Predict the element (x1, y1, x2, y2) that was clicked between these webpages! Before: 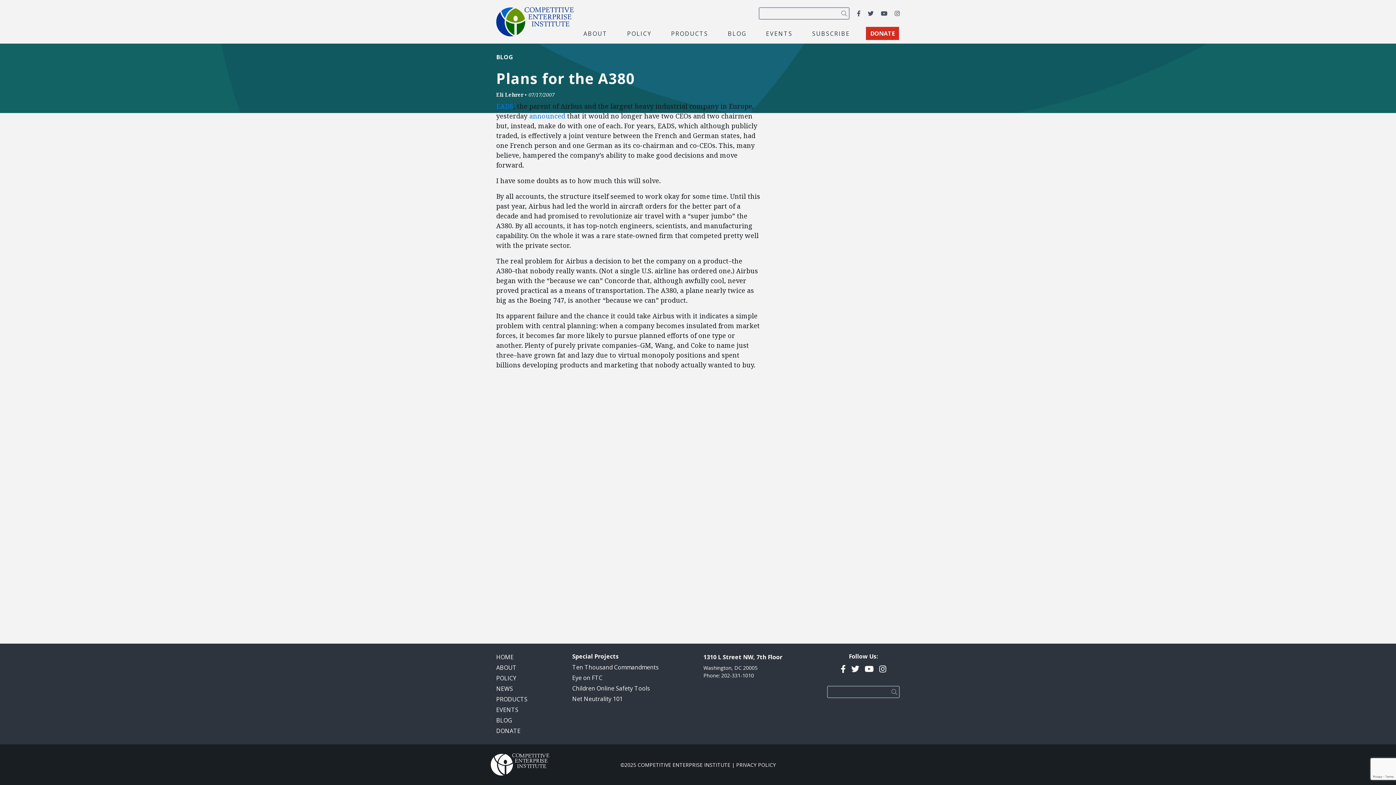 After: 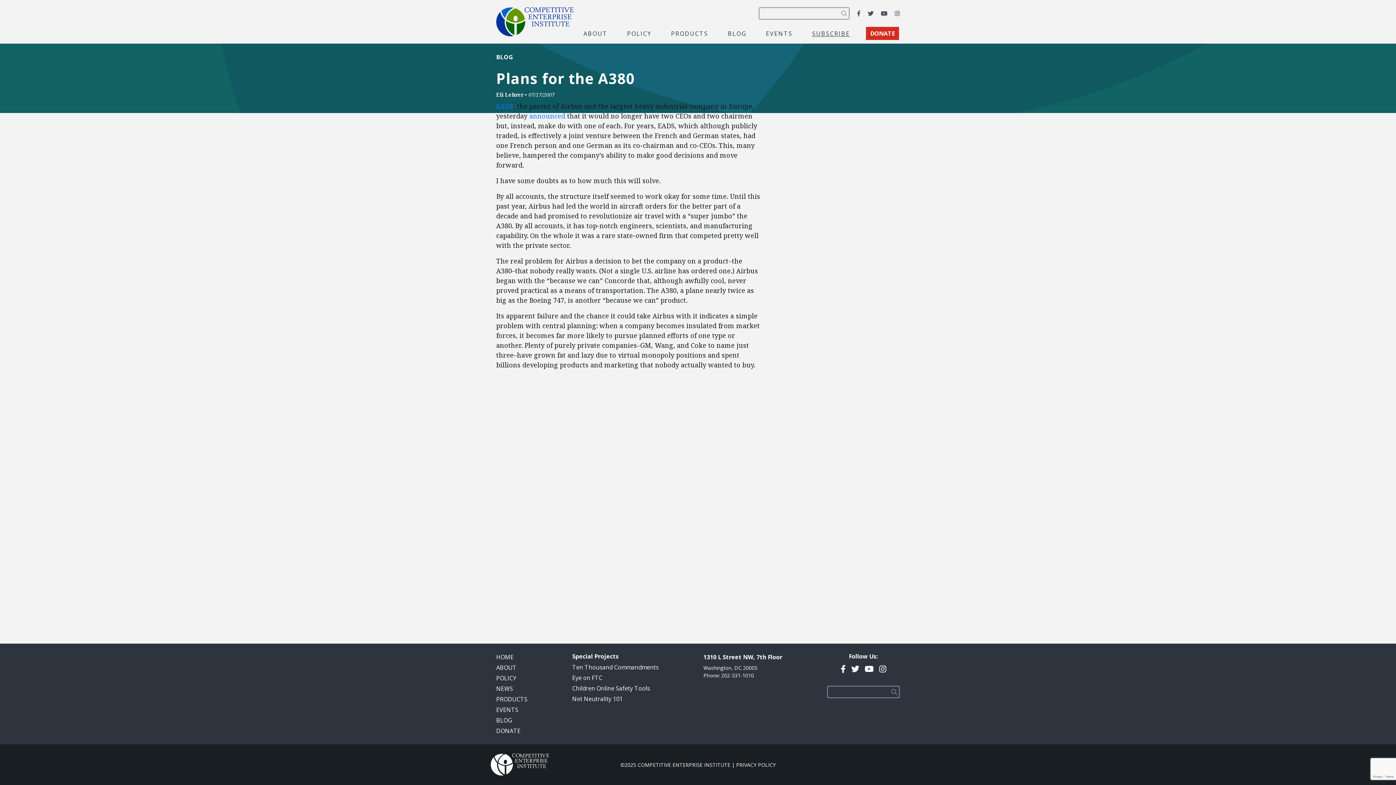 Action: bbox: (808, 28, 853, 38) label: SUBSCRIBE